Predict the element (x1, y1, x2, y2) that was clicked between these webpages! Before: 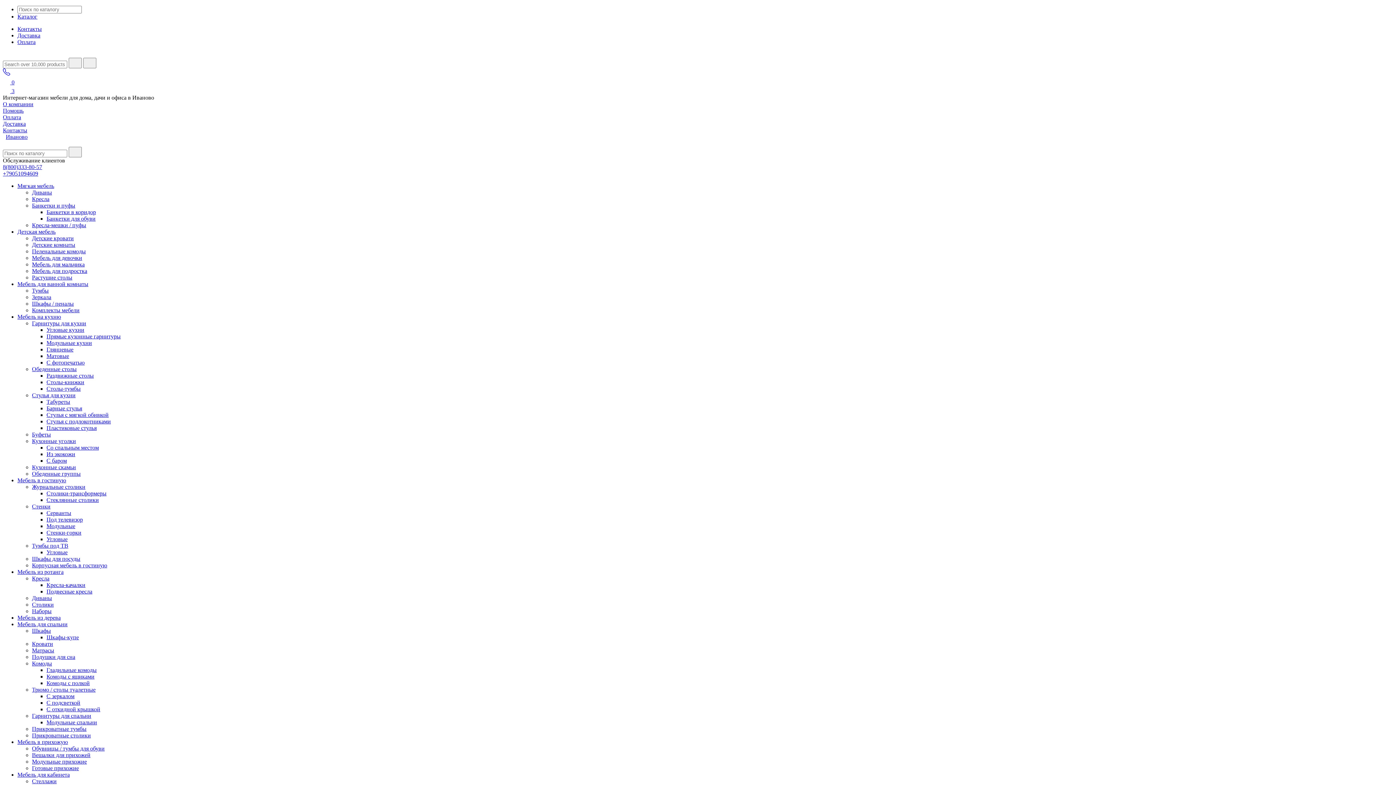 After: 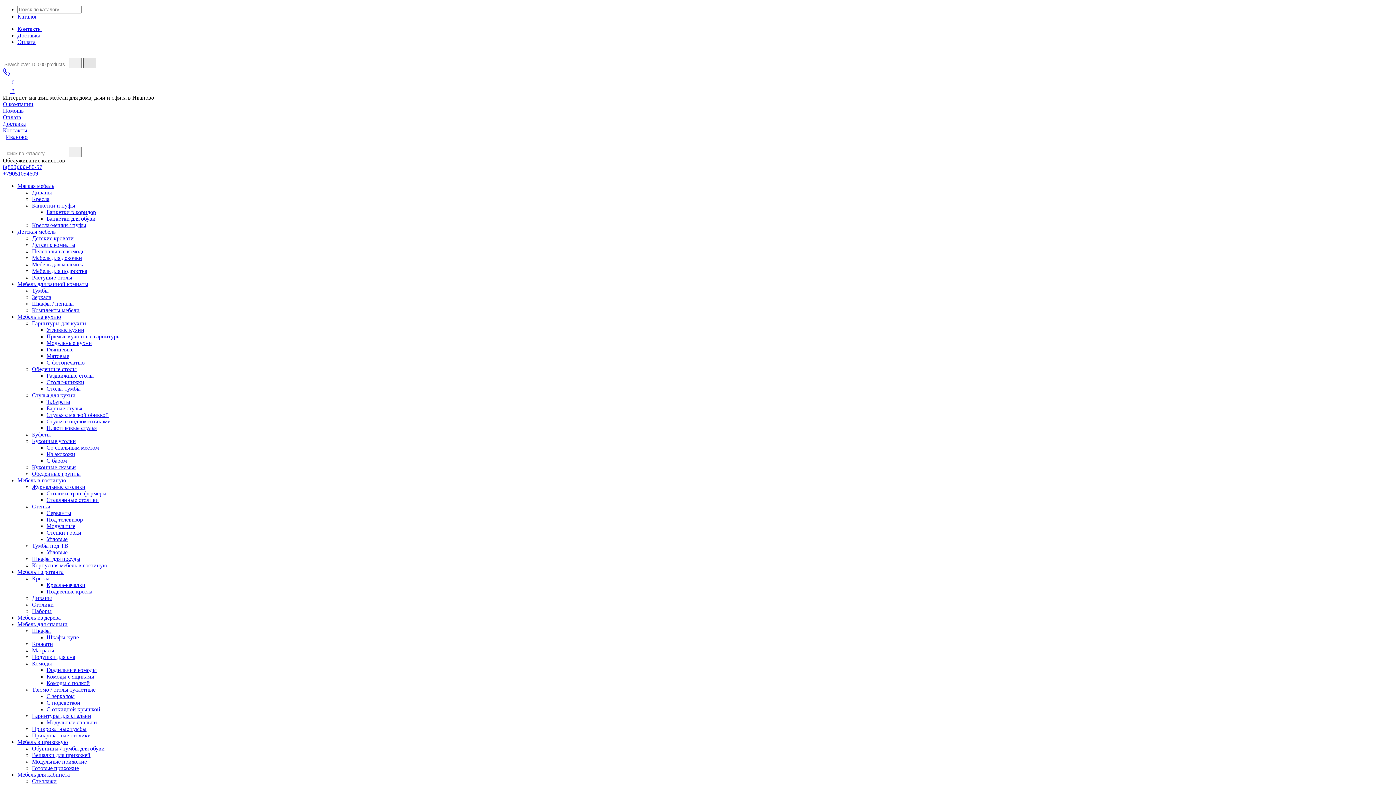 Action: bbox: (83, 57, 96, 68)